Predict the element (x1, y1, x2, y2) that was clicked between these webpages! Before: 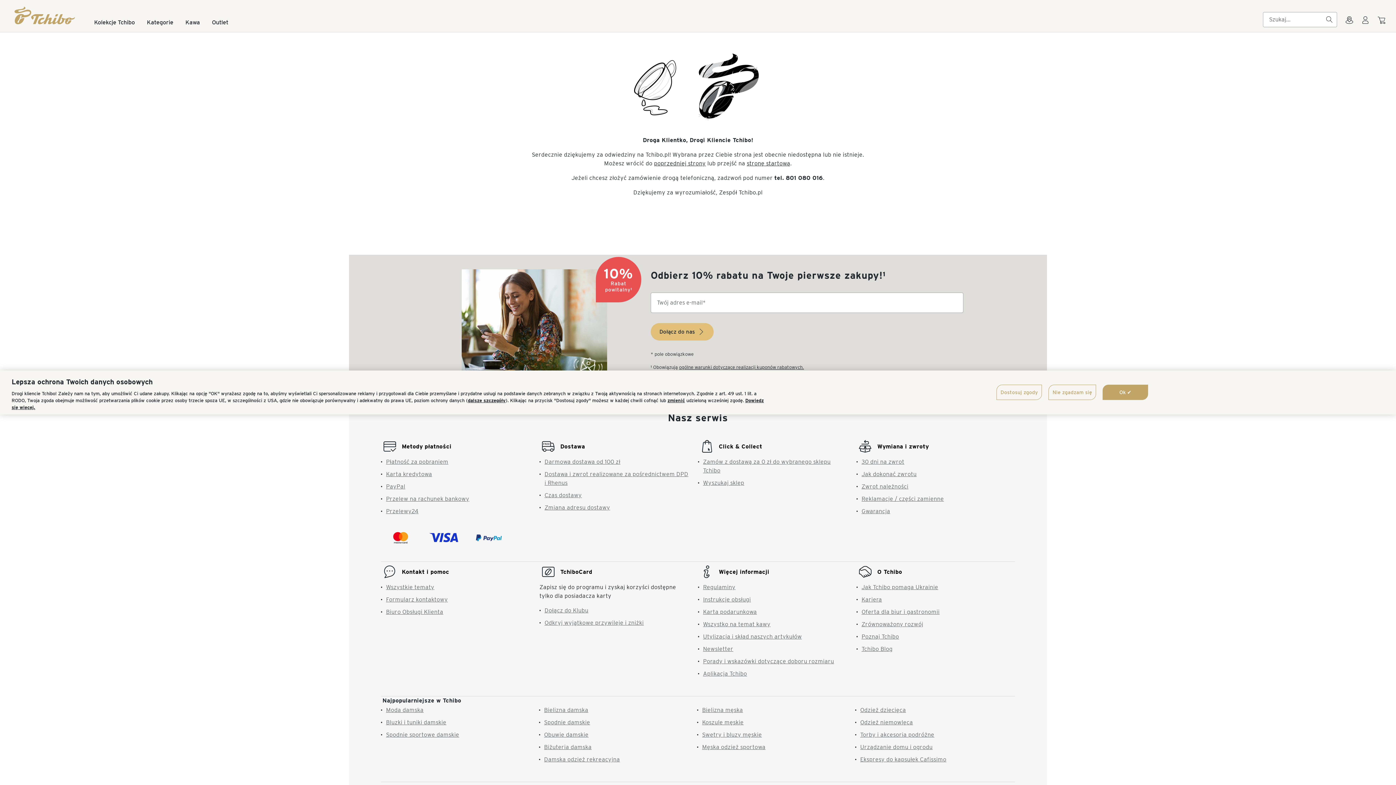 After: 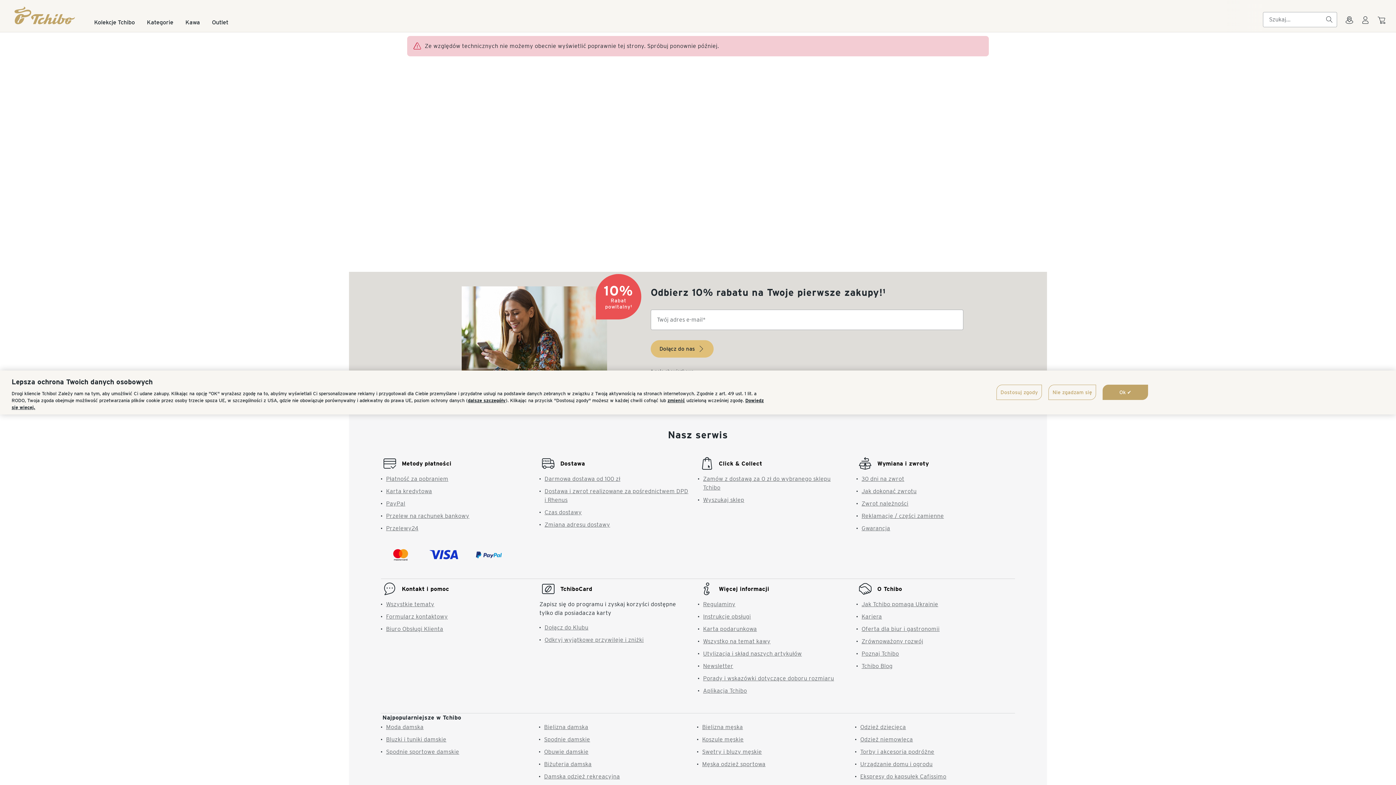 Action: label: Spodnie damskie bbox: (544, 723, 590, 730)